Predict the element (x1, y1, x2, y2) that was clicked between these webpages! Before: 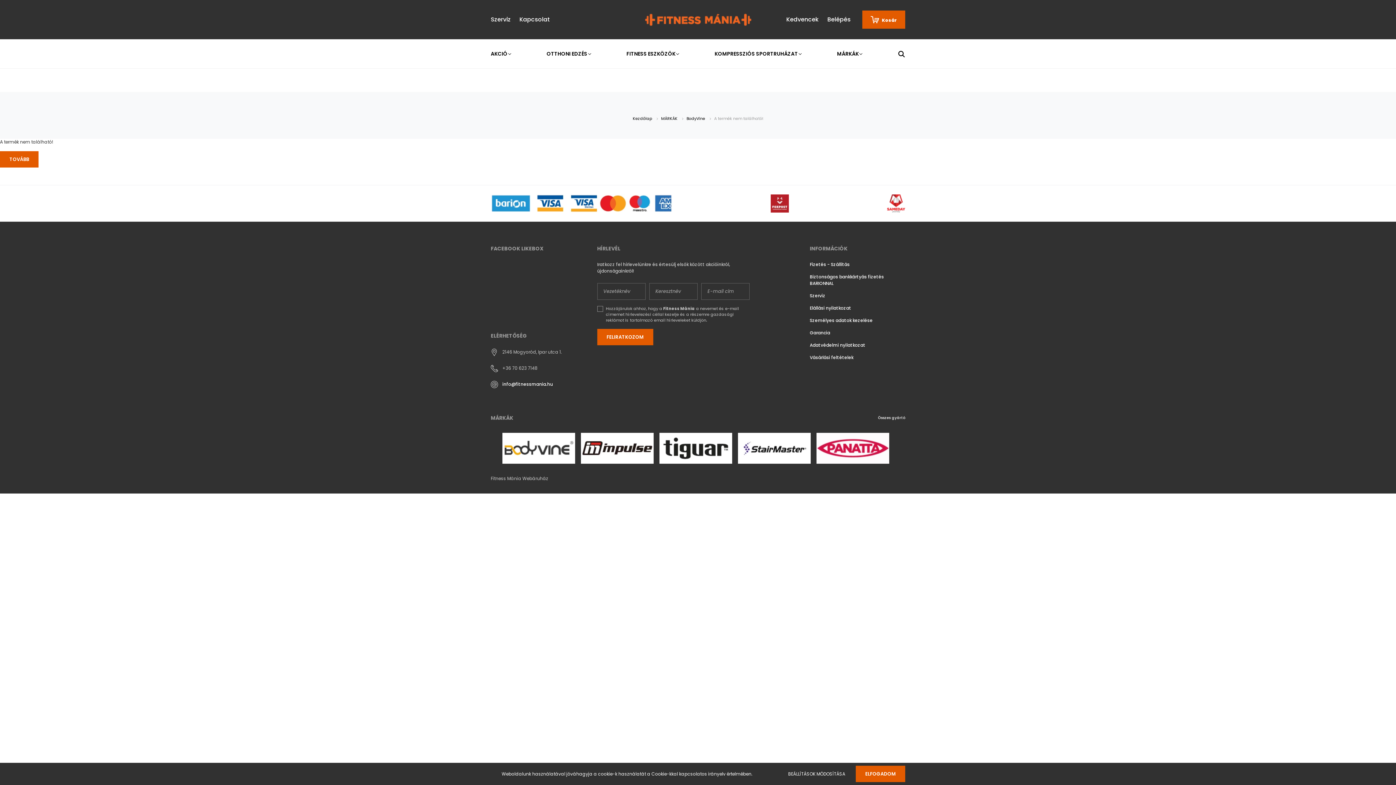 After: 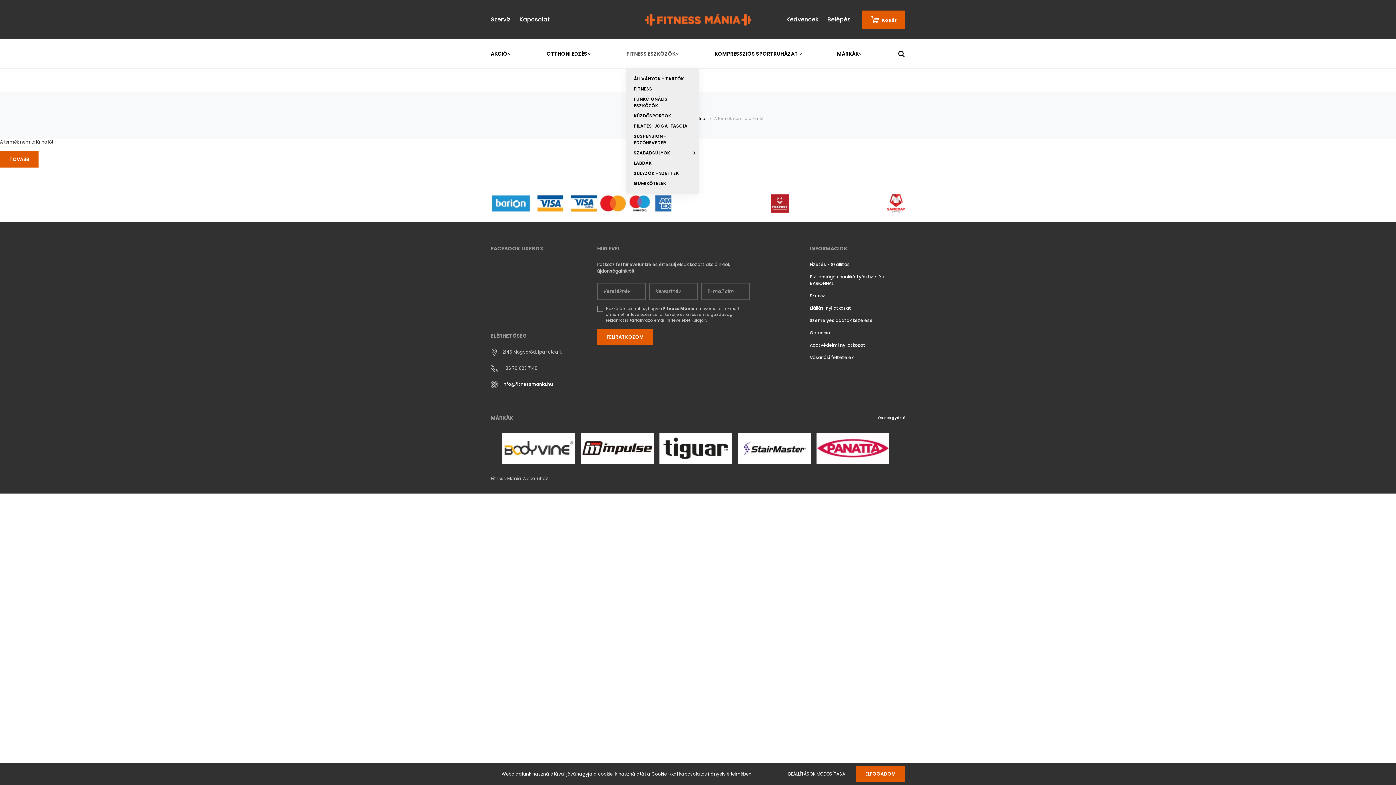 Action: label: FITNESS ESZKÖZÖK  bbox: (626, 39, 714, 68)